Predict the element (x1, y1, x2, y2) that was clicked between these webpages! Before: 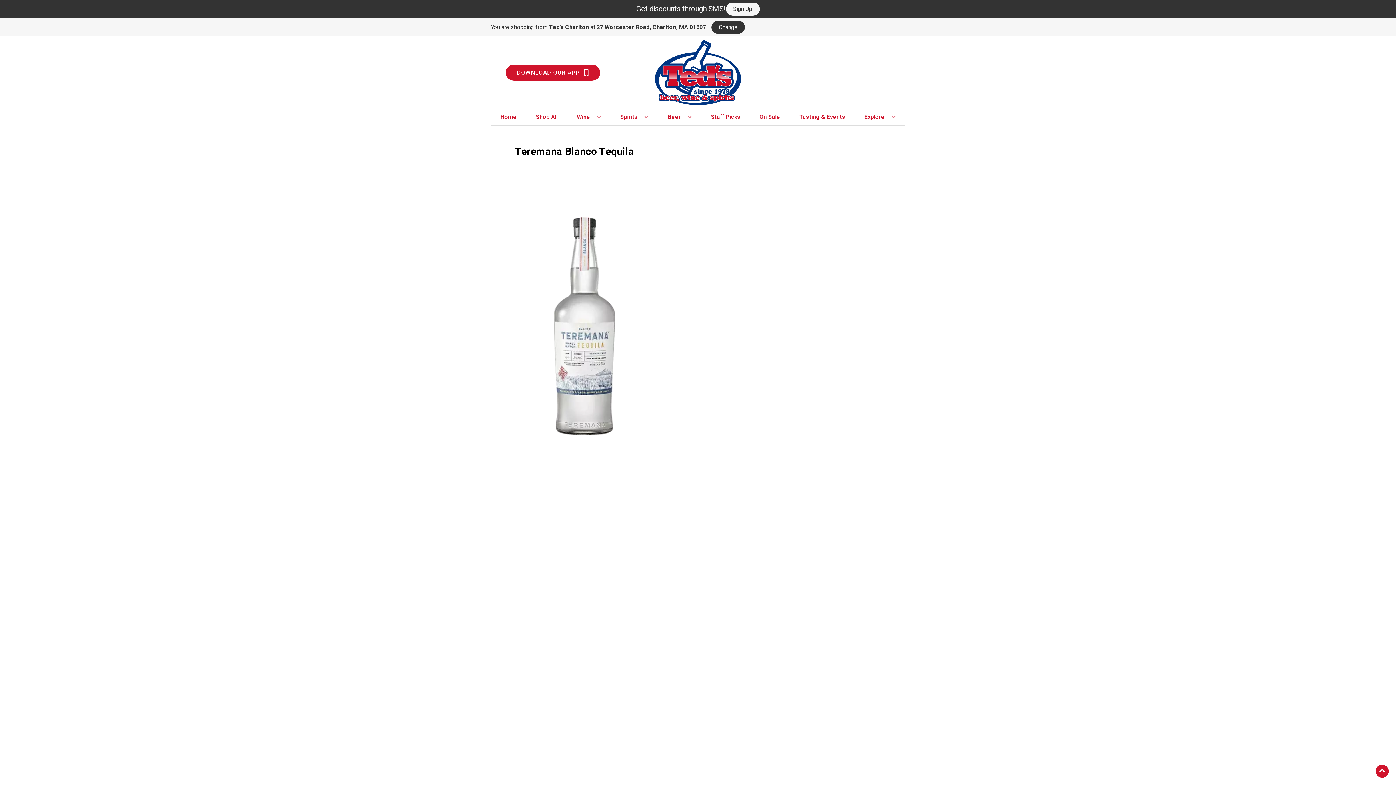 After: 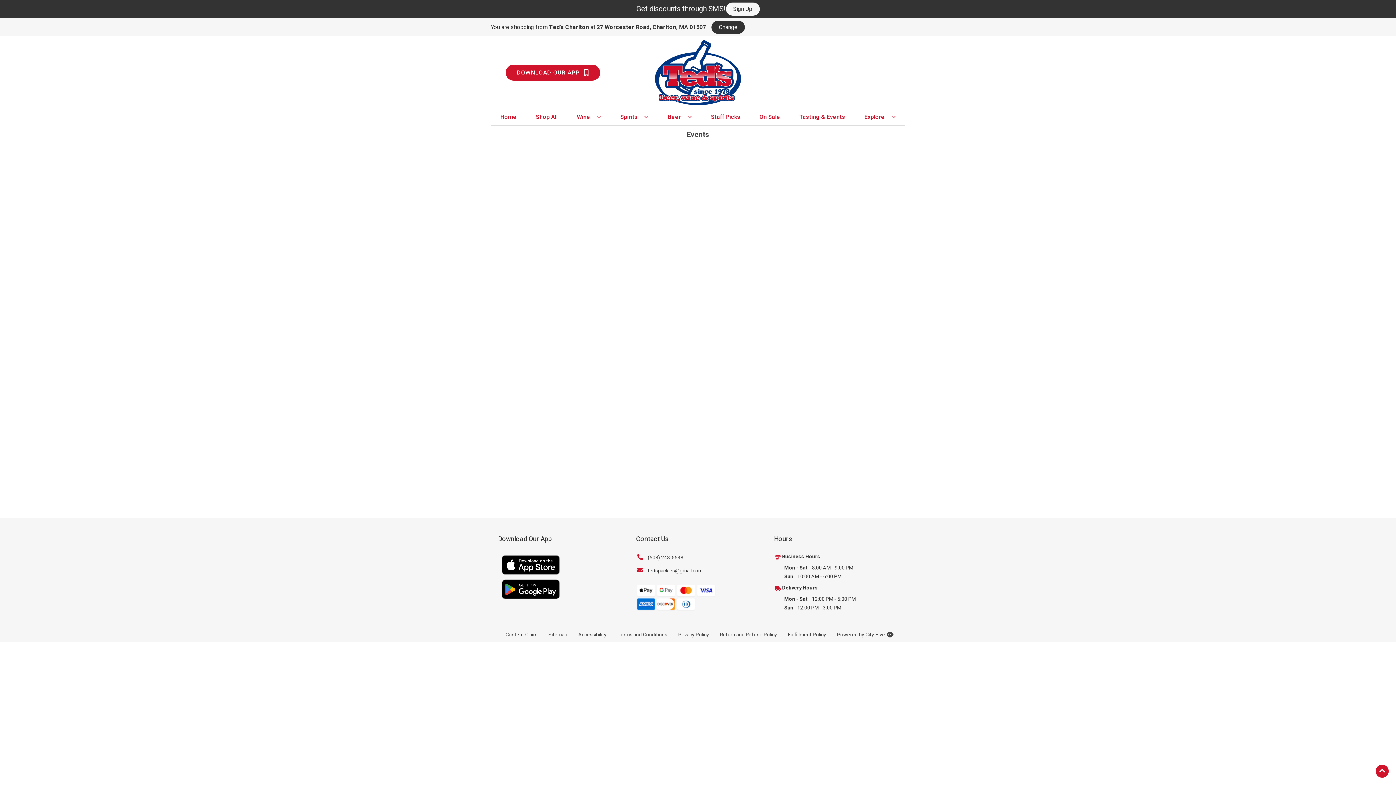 Action: label: Tasting & Events bbox: (796, 109, 848, 125)